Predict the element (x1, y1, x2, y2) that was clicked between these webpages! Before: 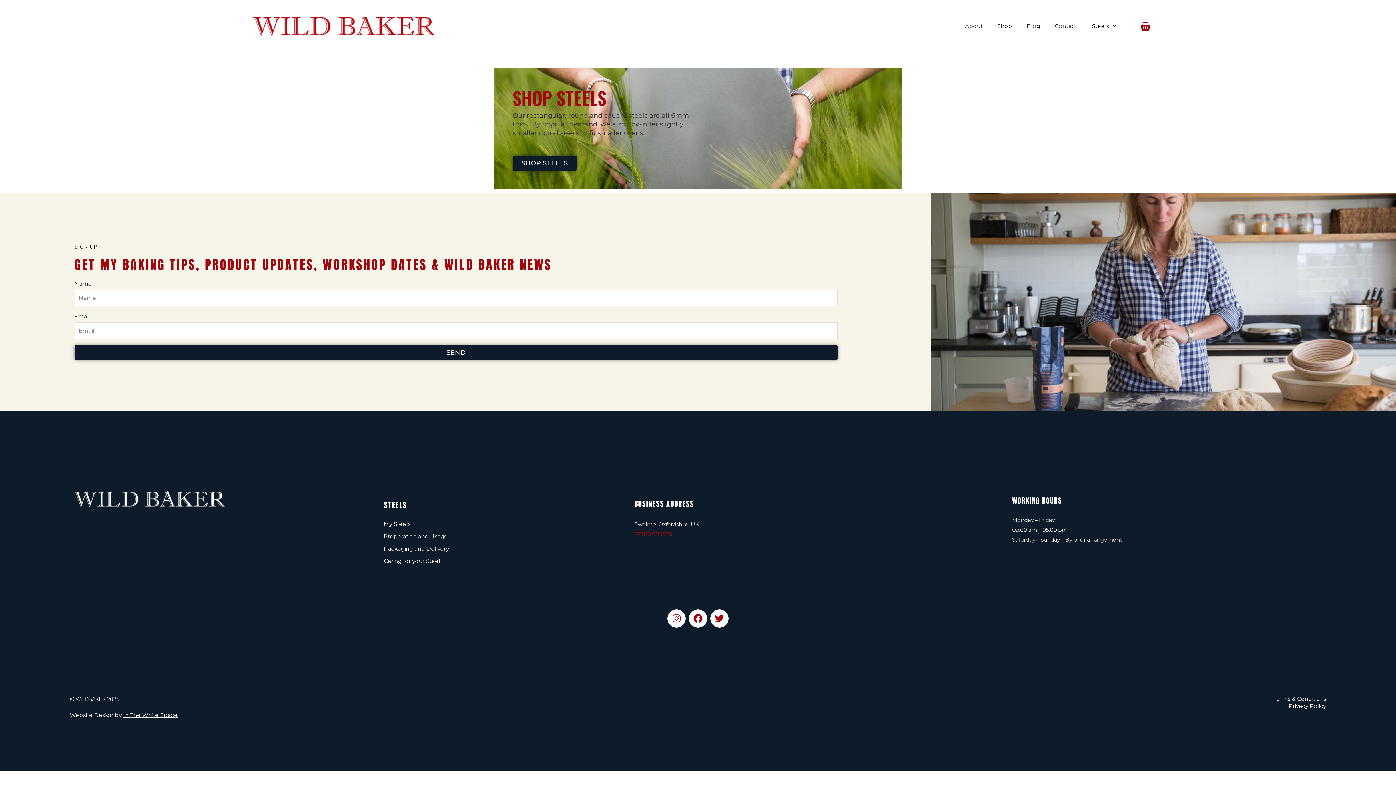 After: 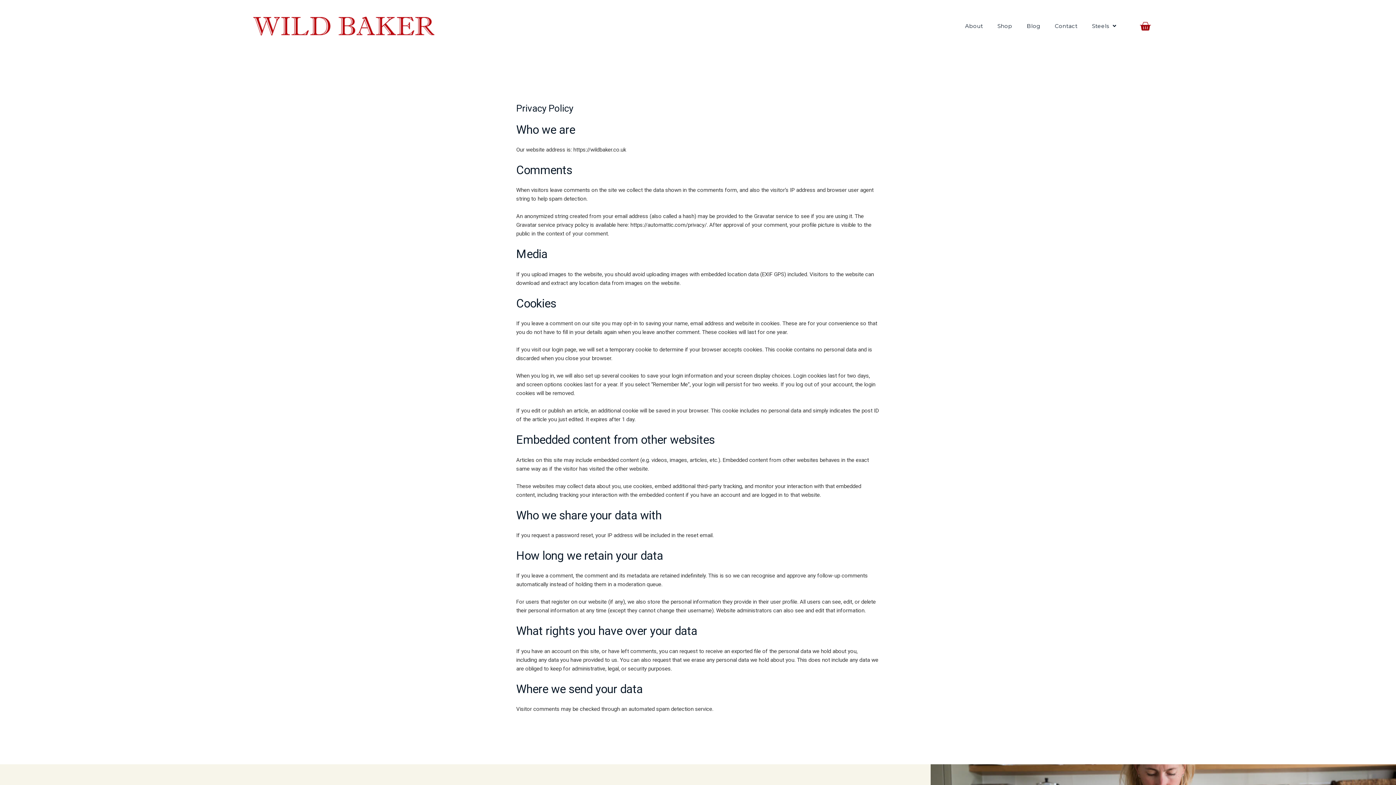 Action: bbox: (1289, 702, 1326, 709) label: Privacy Policy